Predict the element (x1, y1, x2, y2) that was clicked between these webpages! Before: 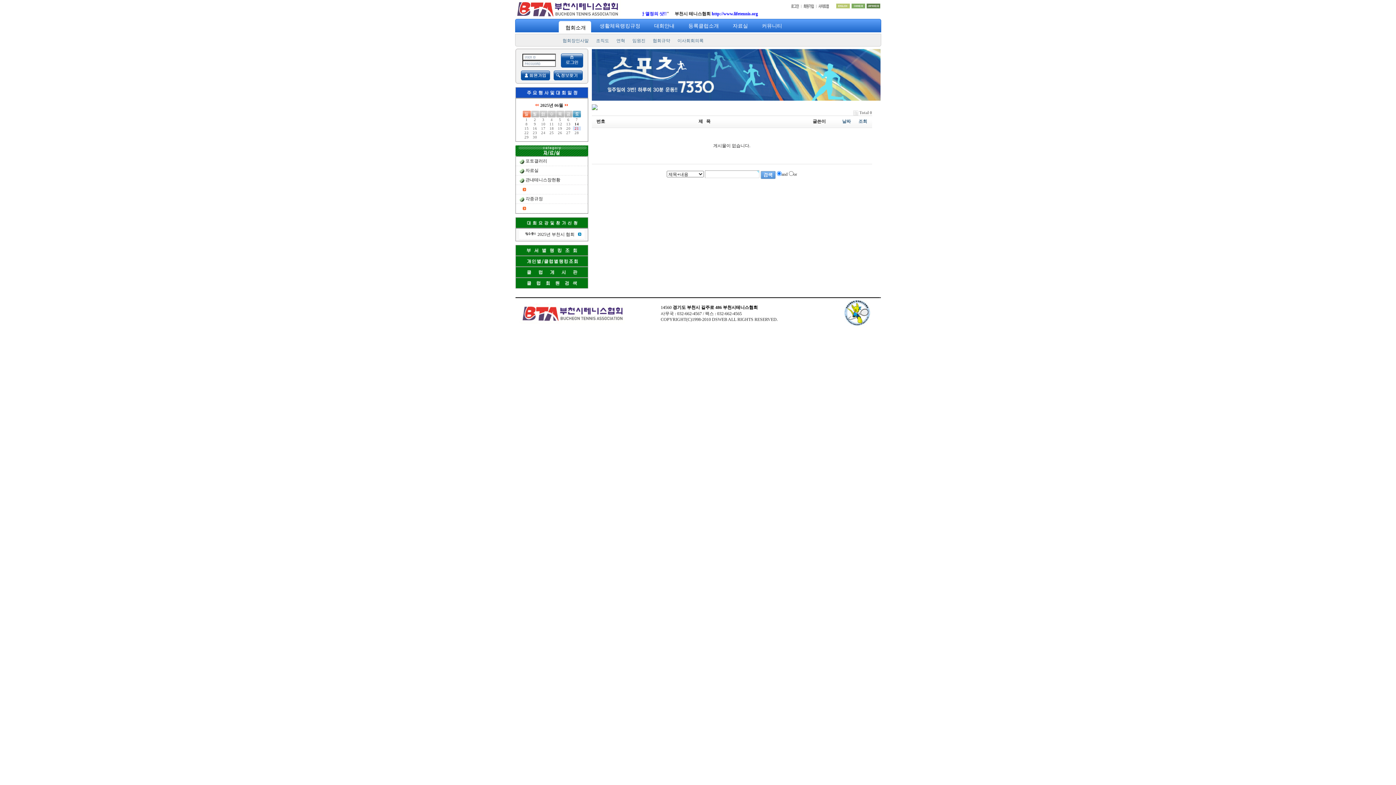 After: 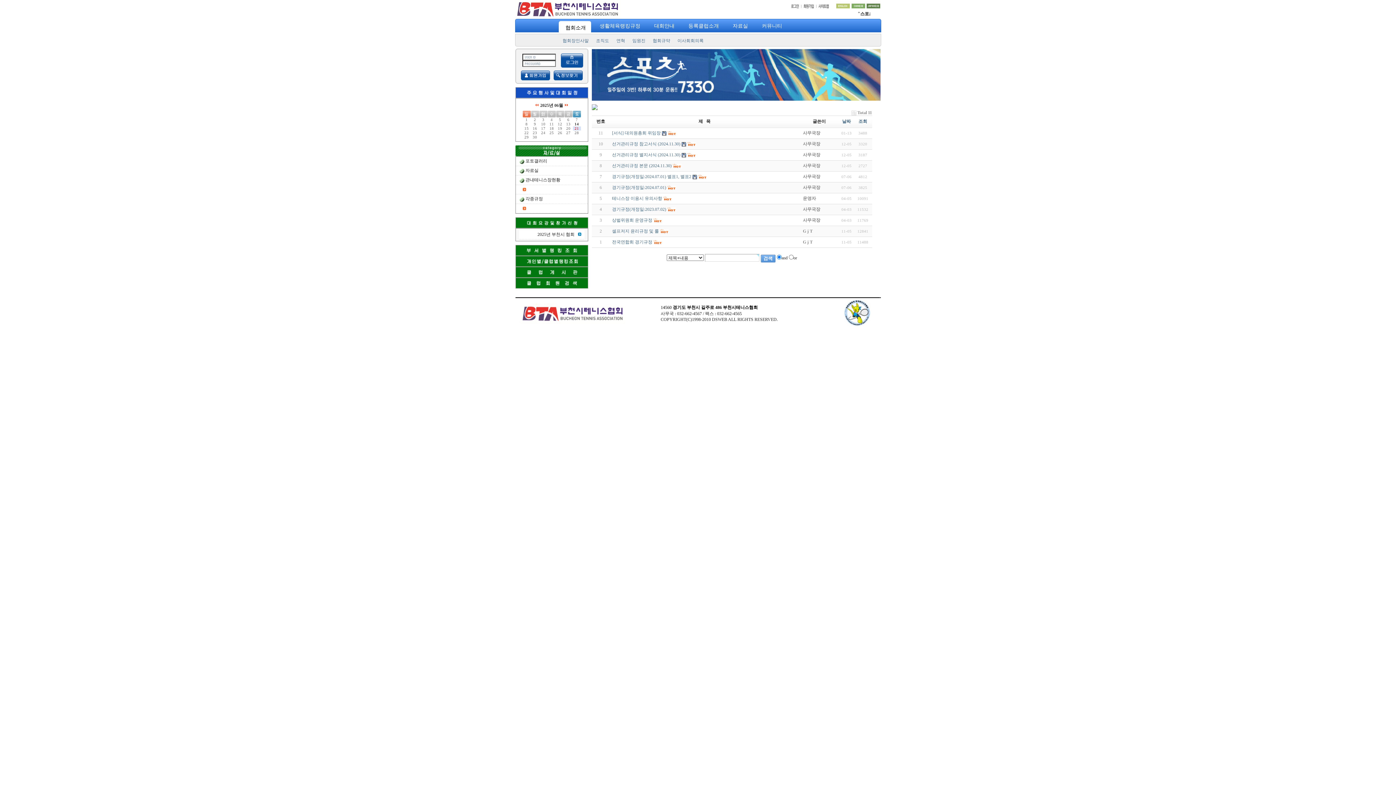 Action: bbox: (519, 196, 543, 201) label:  각종규정